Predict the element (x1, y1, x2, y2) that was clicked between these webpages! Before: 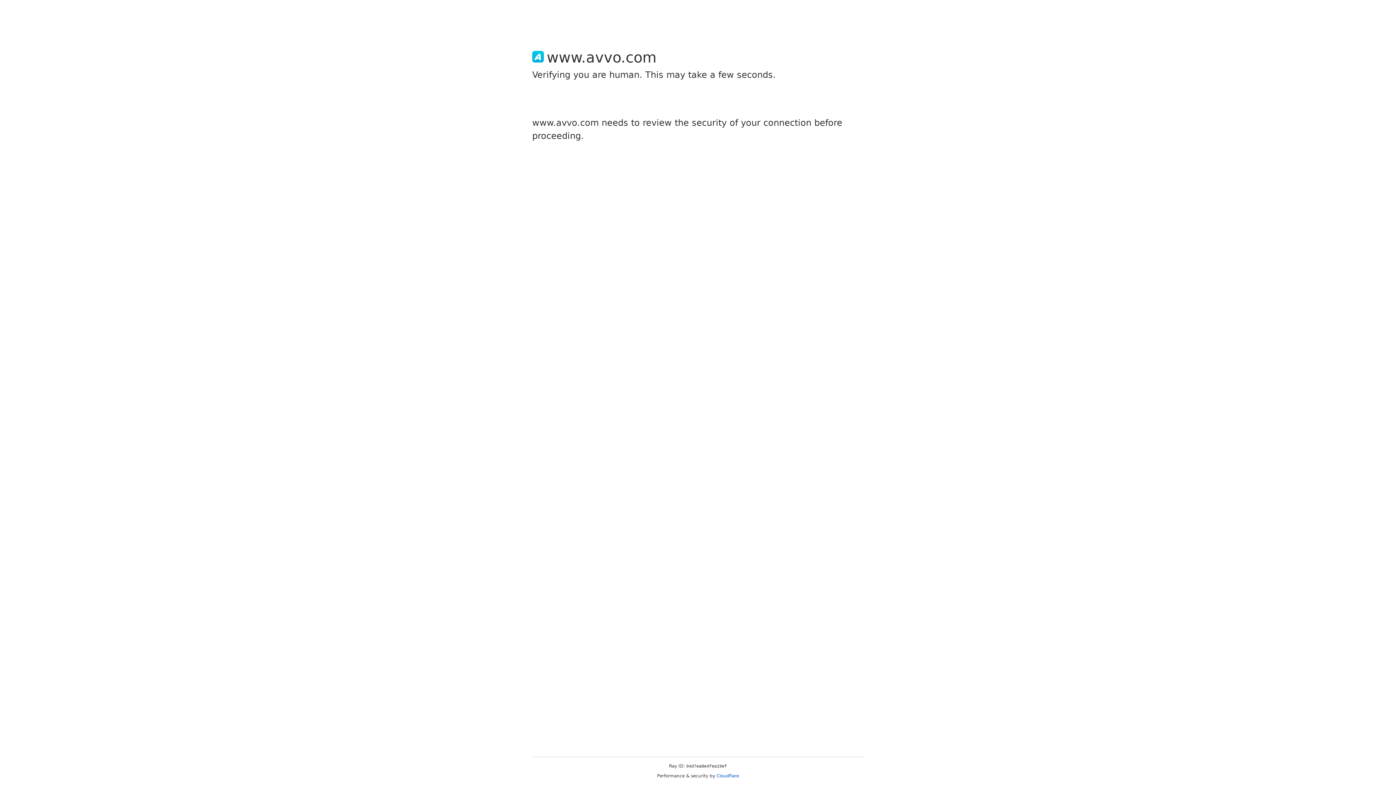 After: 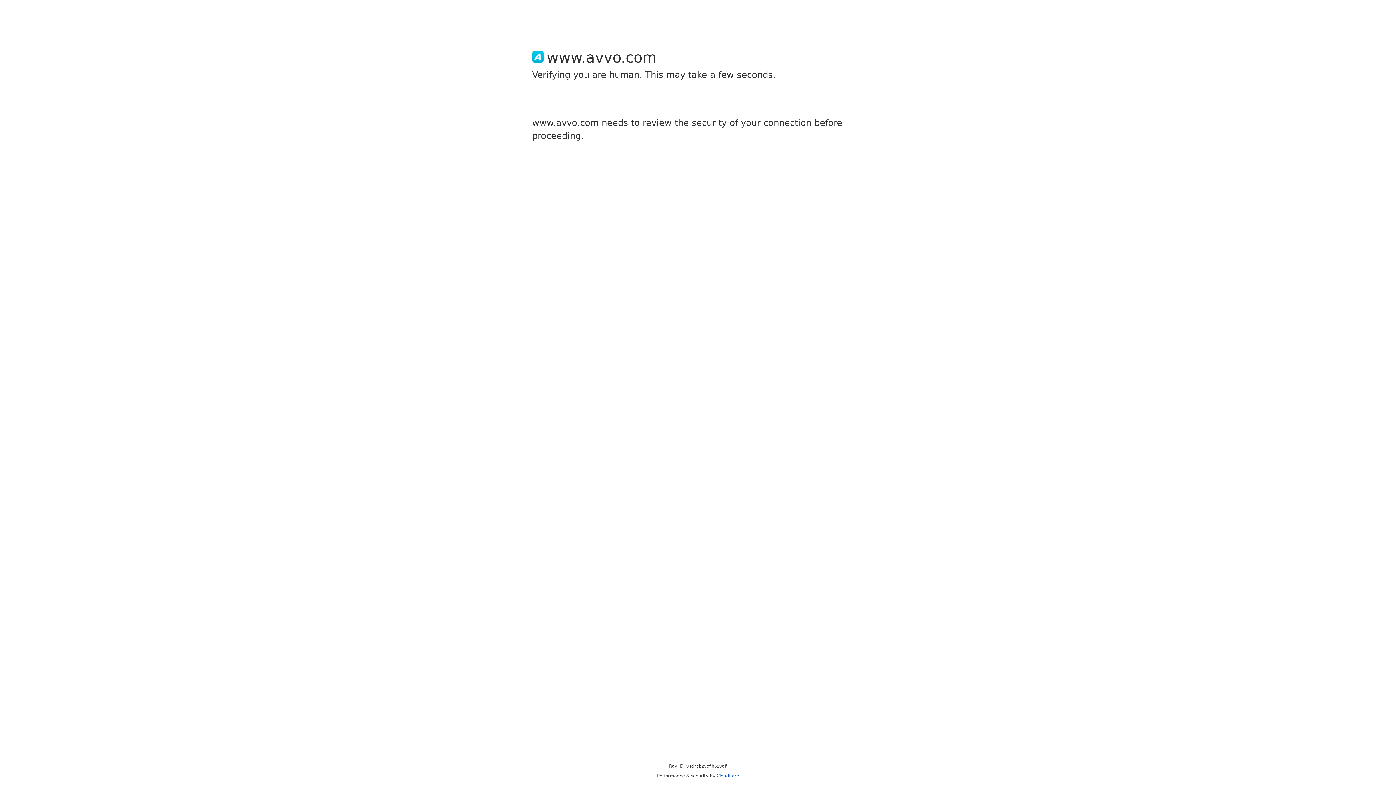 Action: label: Cloudflare bbox: (716, 773, 739, 778)